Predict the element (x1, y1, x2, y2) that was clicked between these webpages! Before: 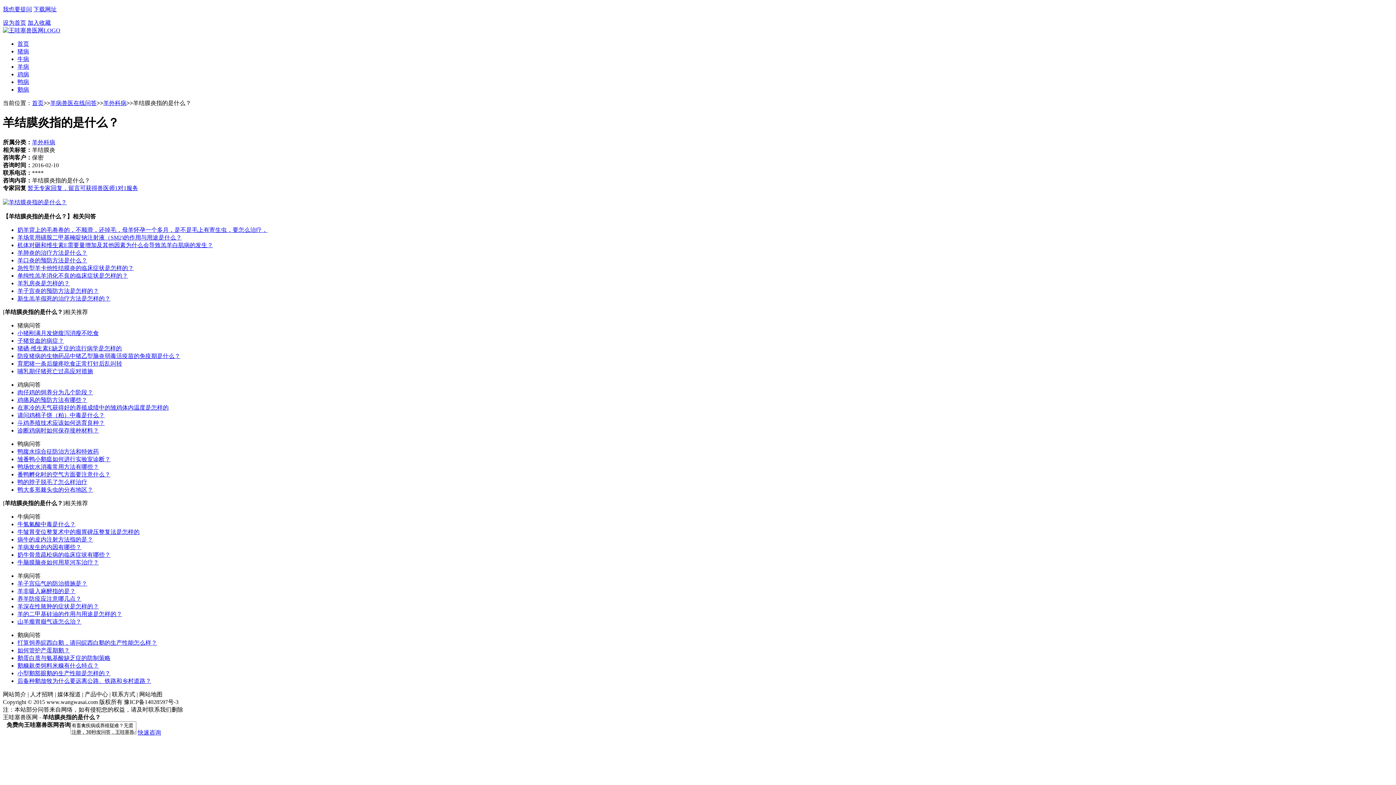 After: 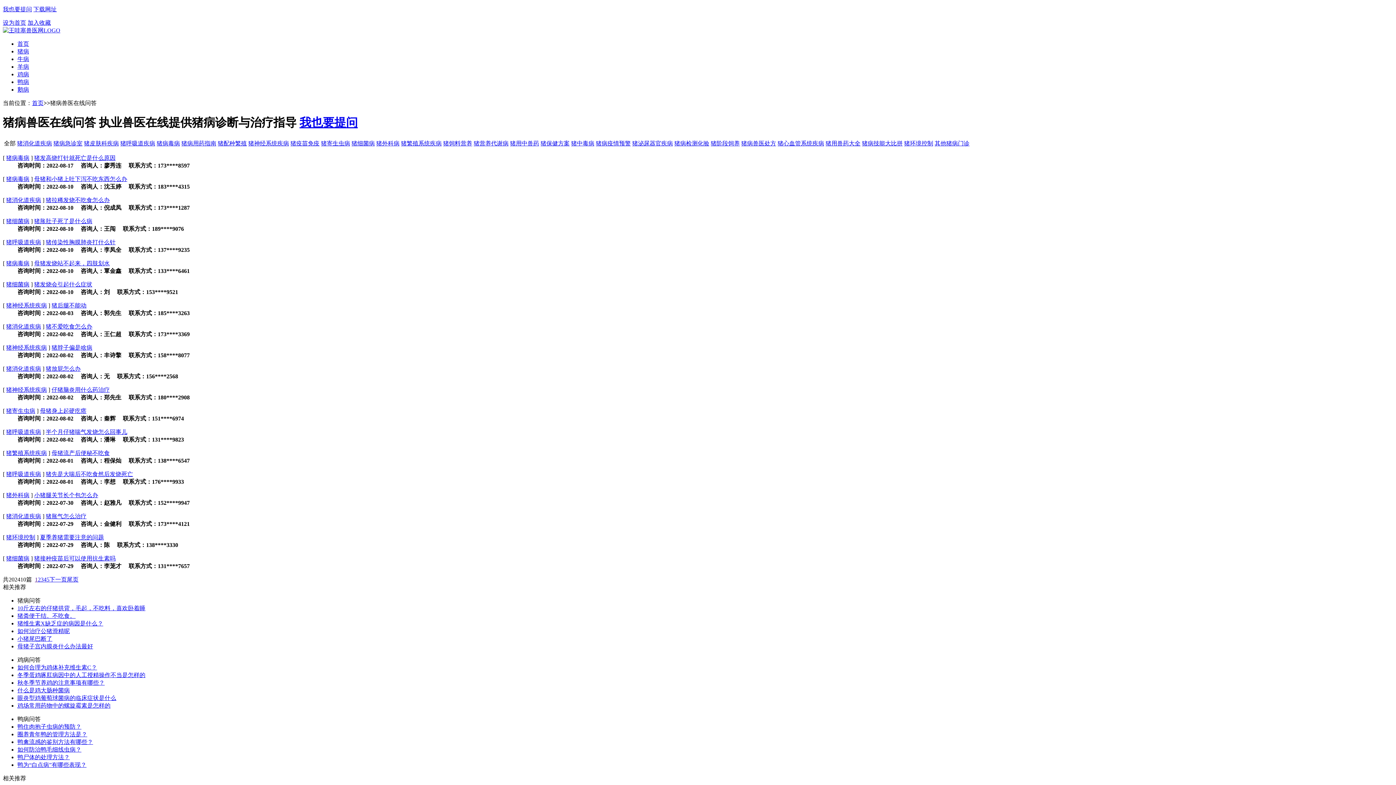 Action: label: 猪病 bbox: (17, 48, 29, 54)